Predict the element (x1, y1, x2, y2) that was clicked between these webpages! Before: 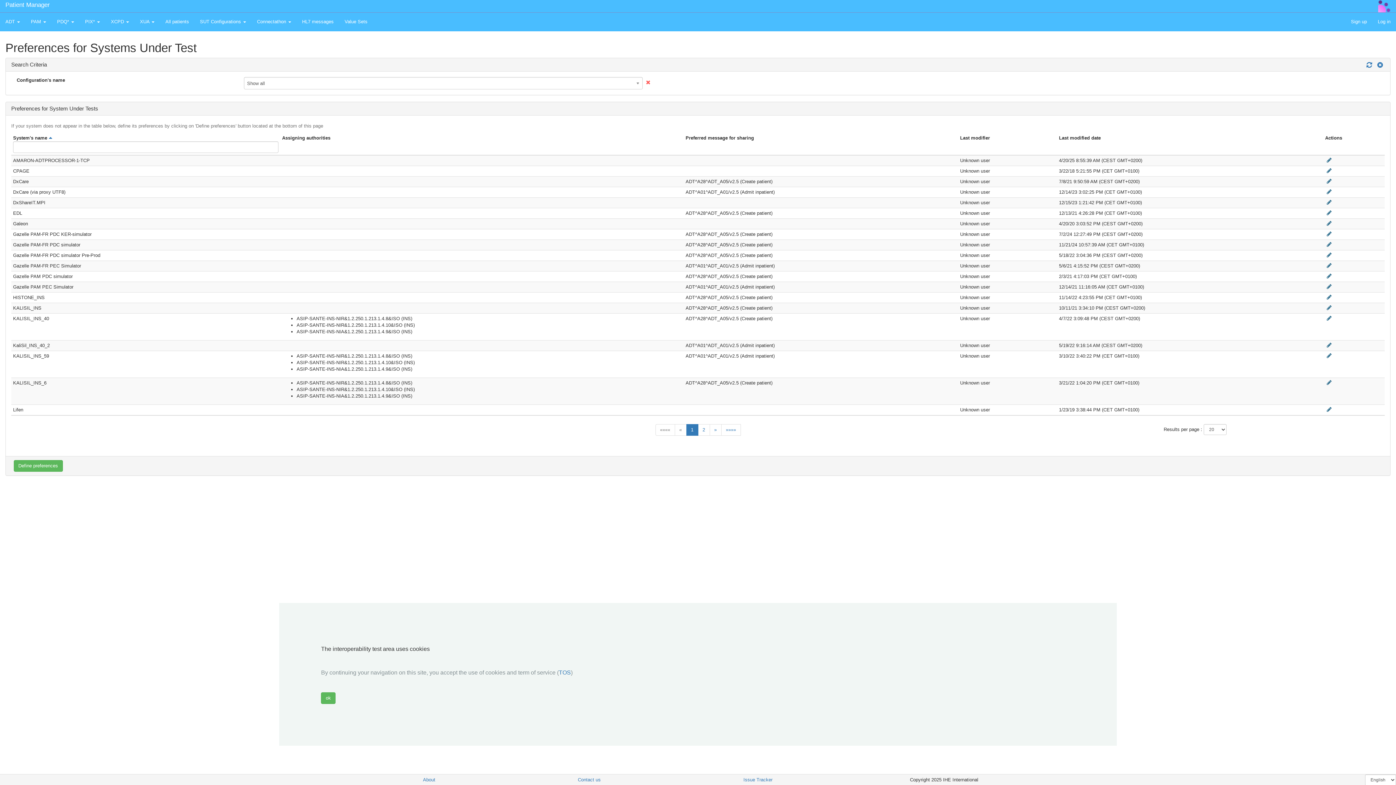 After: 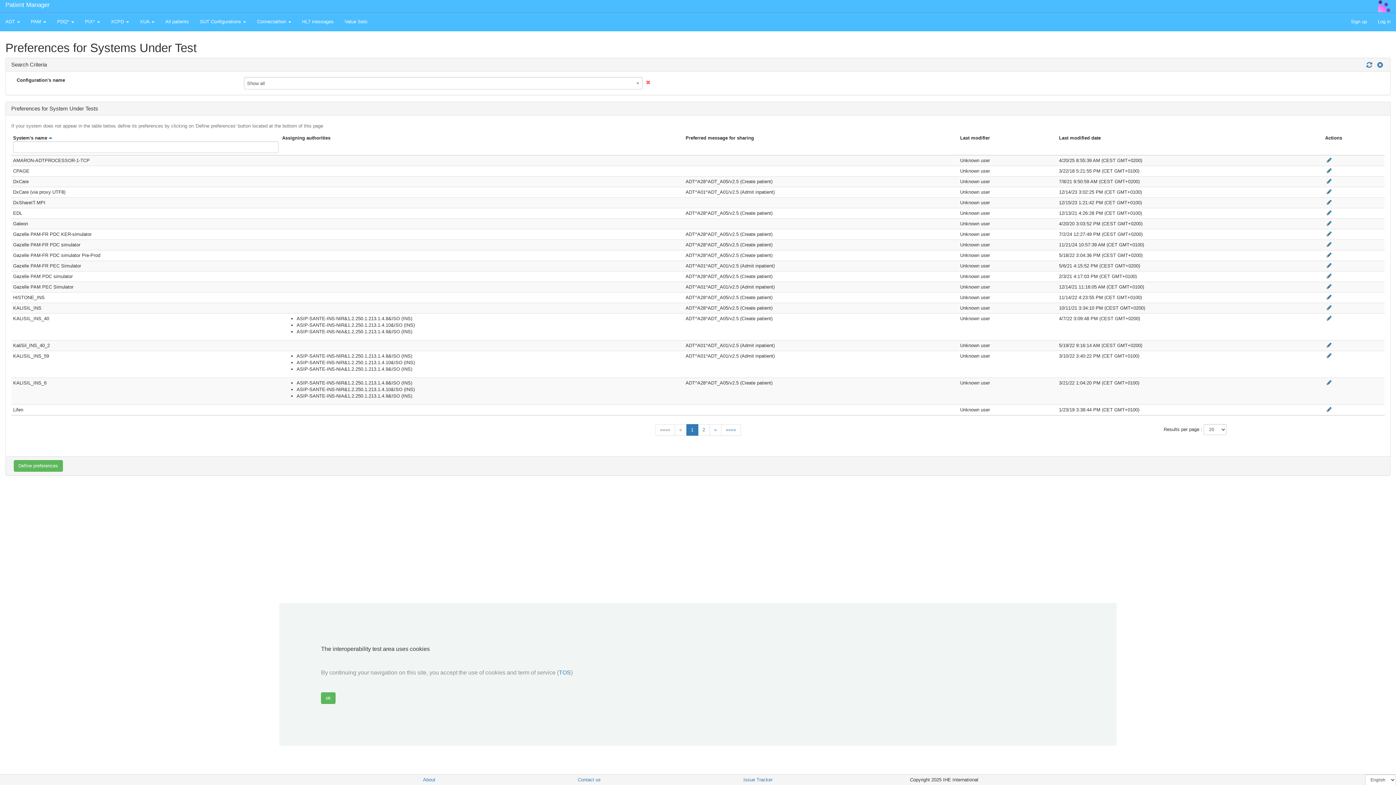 Action: label: «««« bbox: (655, 424, 675, 436)